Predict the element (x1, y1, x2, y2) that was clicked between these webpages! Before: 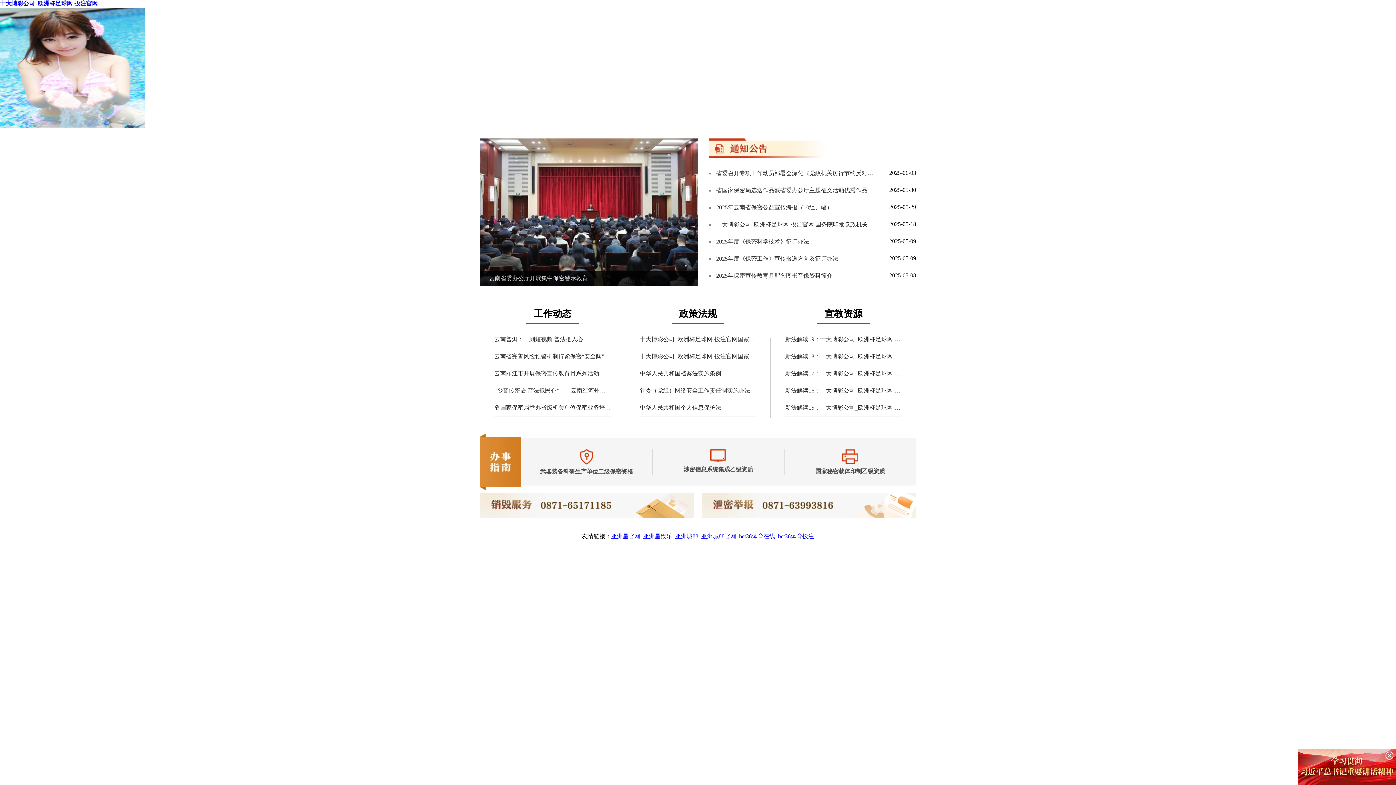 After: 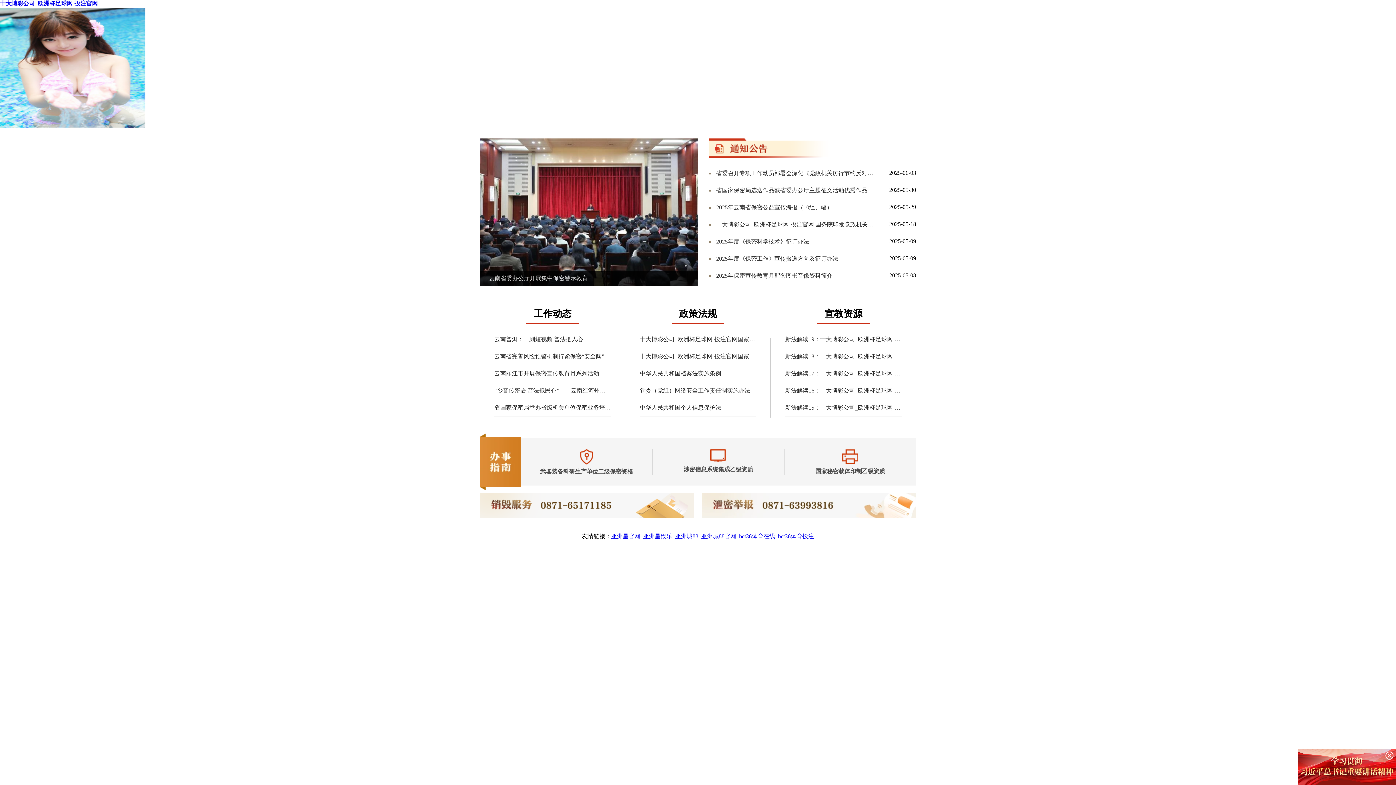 Action: label: “乡音传密语 普法抵民心”——云南红河州开展“4·15”全民国家安全教育日保密宣传活动 bbox: (494, 387, 610, 394)